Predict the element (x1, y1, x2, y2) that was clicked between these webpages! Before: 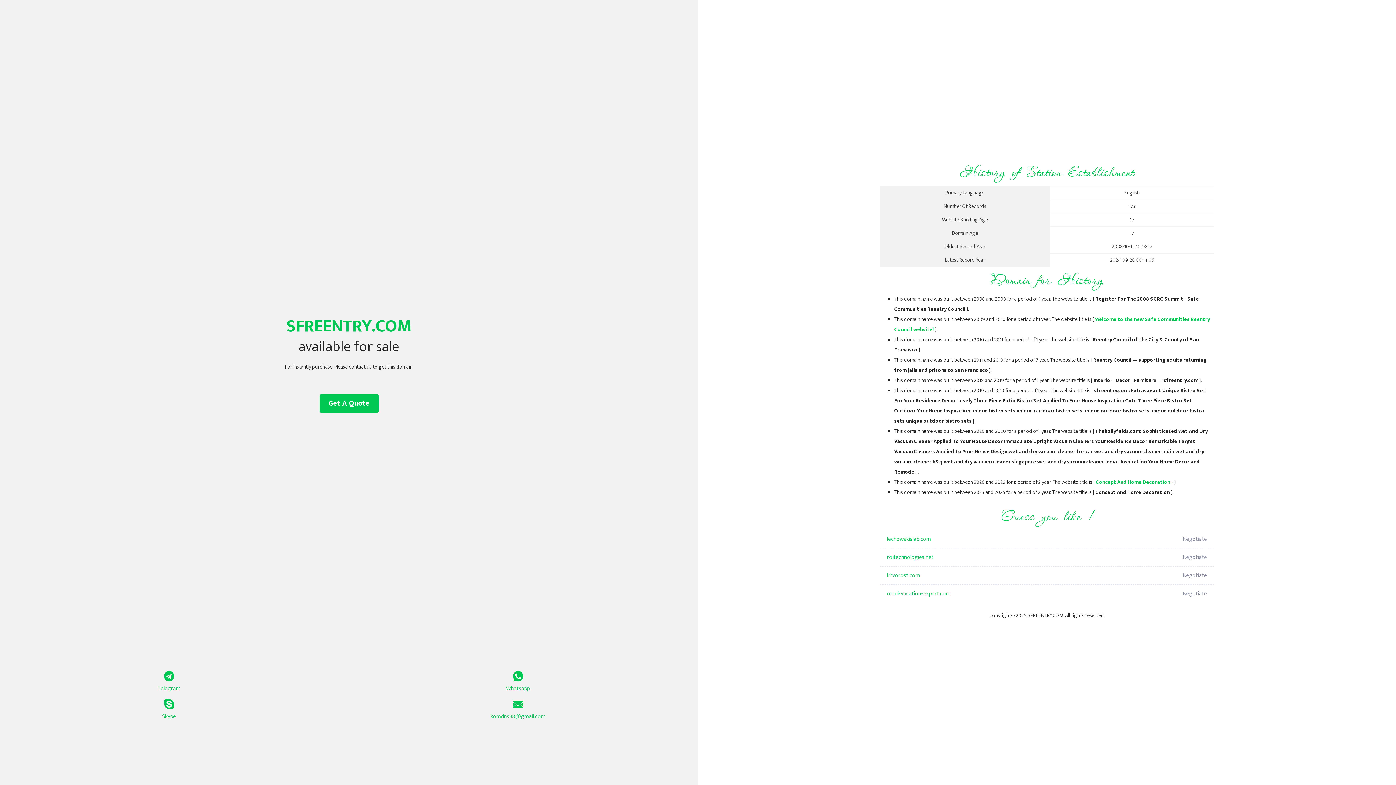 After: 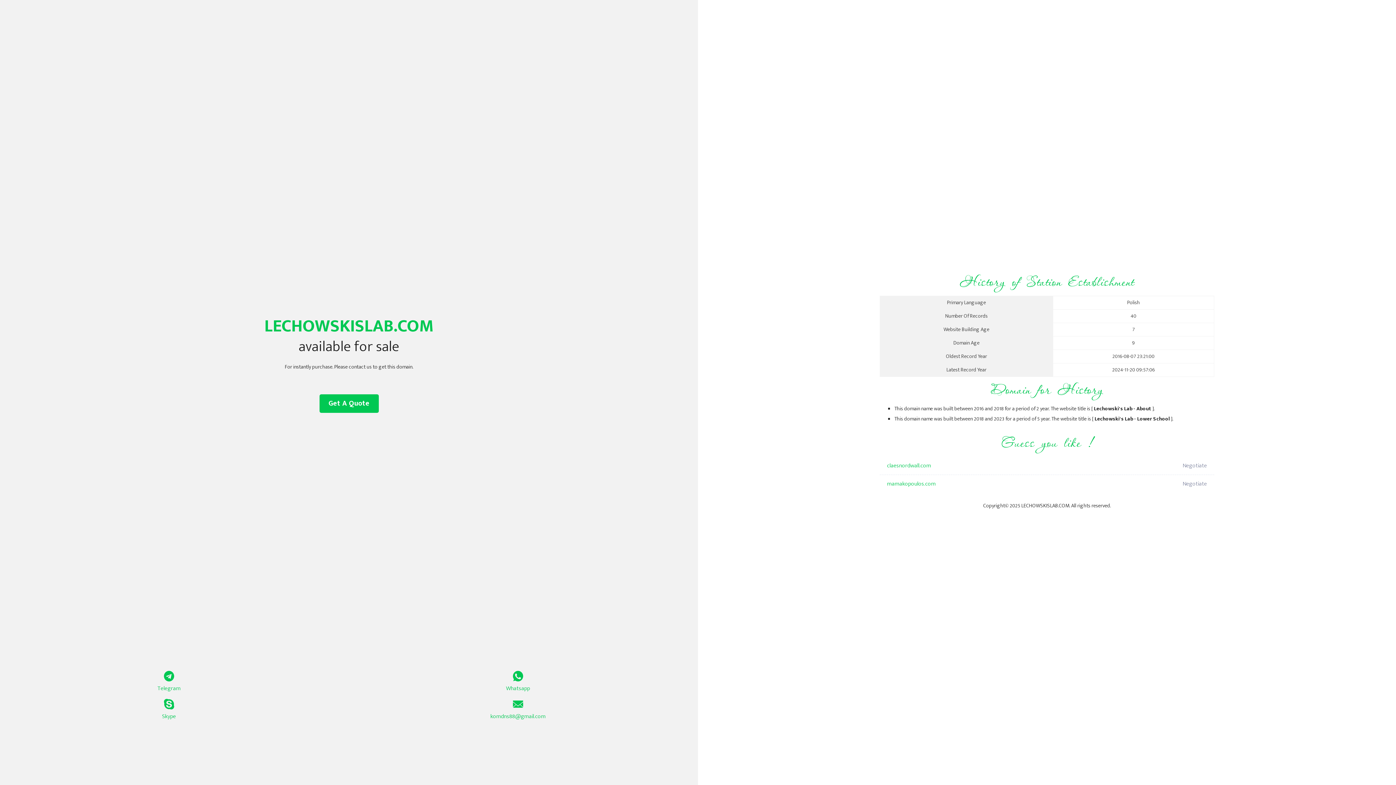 Action: label: lechowskislab.com bbox: (887, 530, 1098, 548)